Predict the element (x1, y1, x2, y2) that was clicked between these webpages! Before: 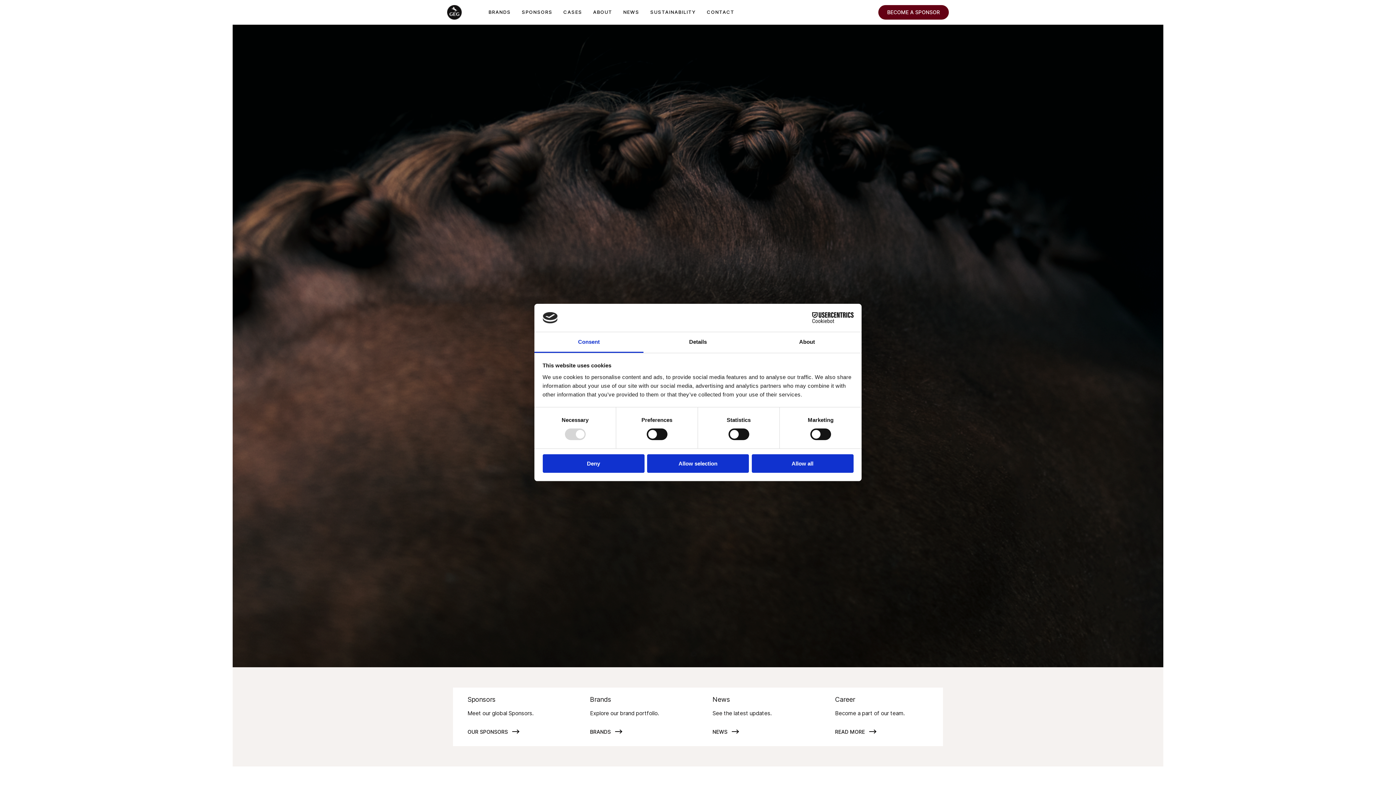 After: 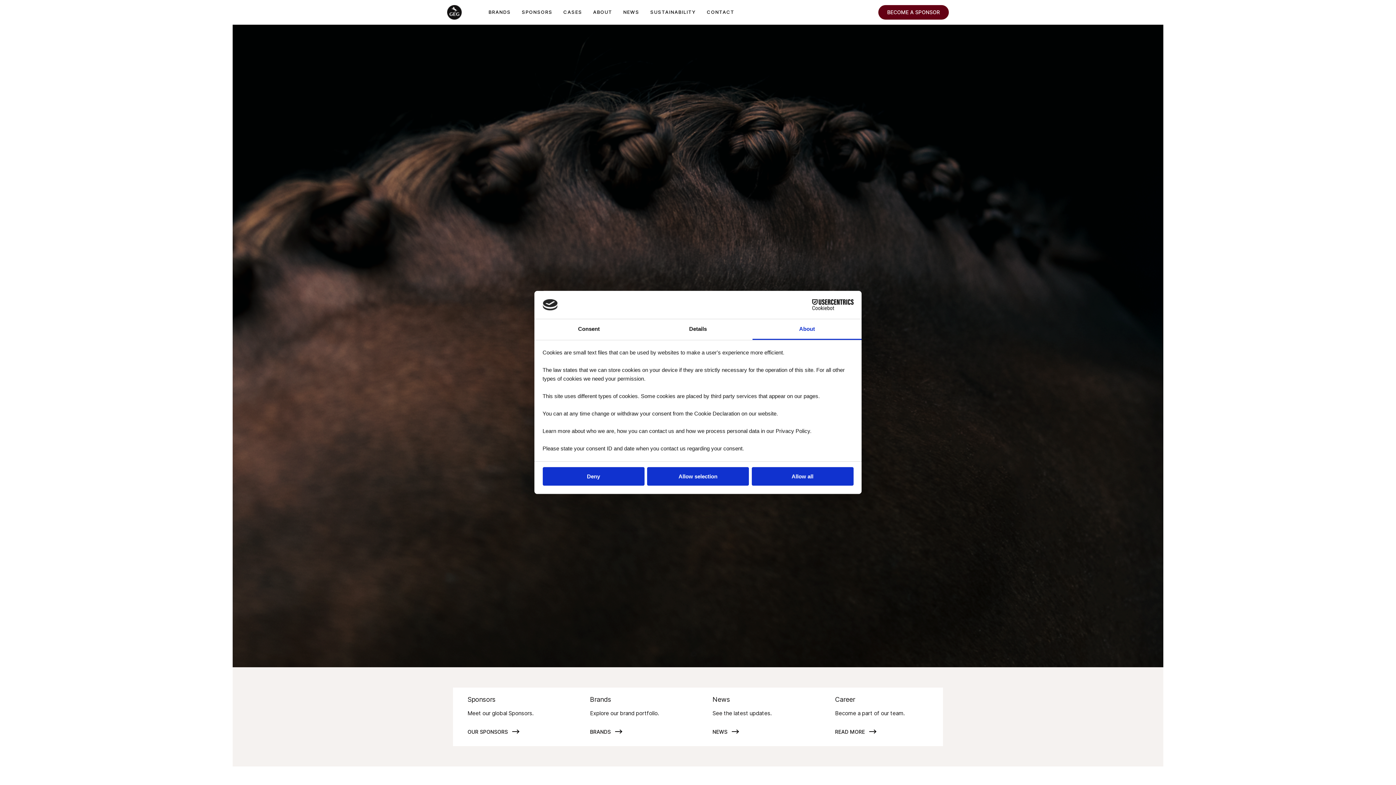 Action: bbox: (752, 332, 861, 353) label: About